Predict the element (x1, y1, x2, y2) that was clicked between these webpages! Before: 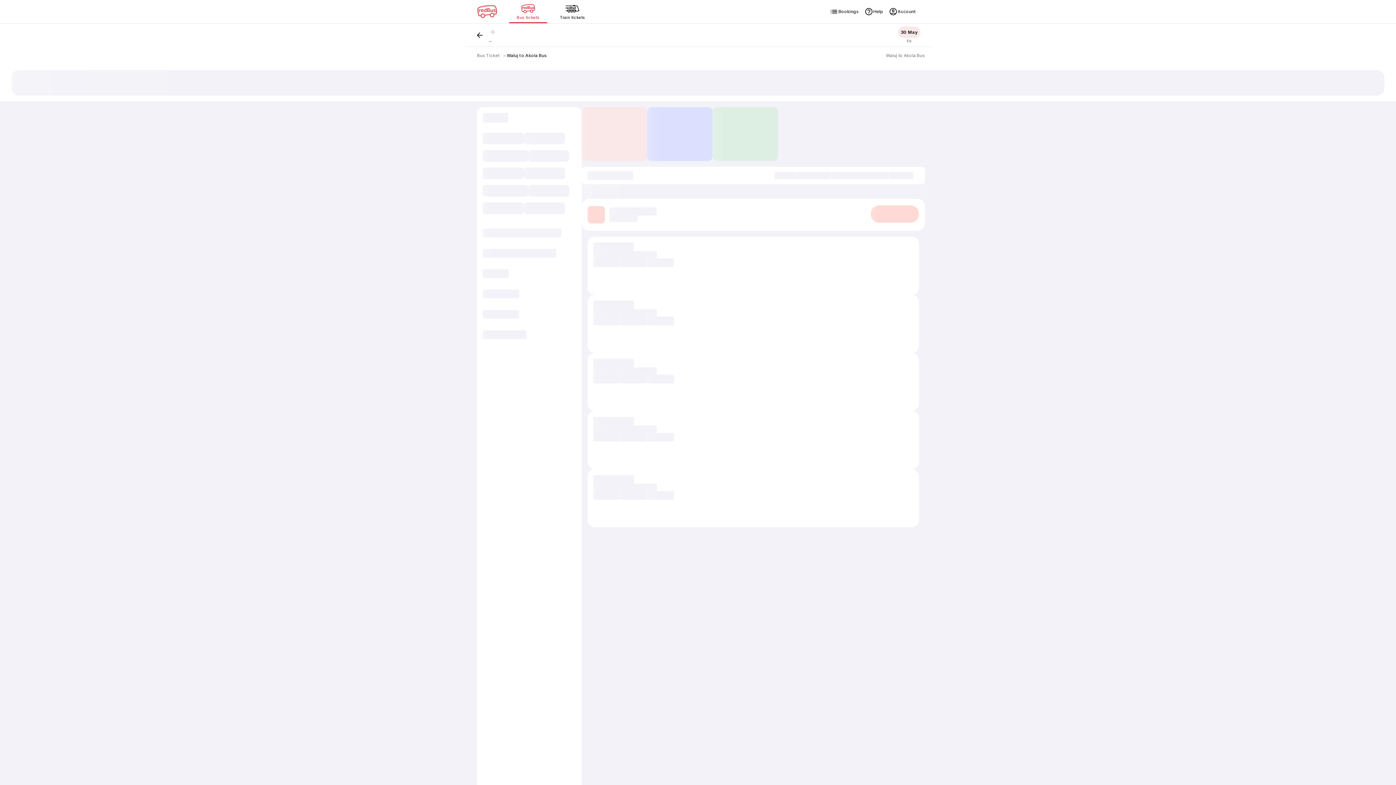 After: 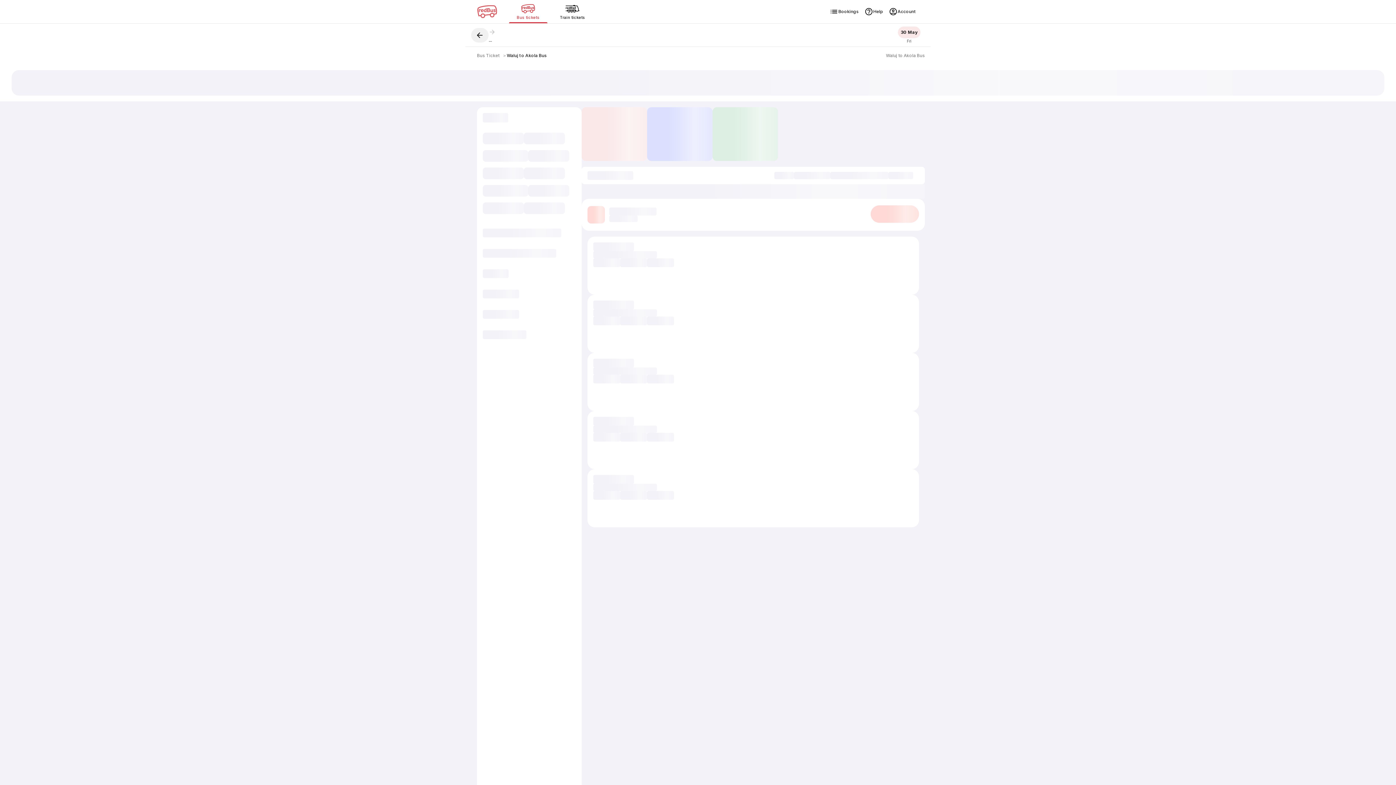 Action: bbox: (471, 27, 488, 42) label: button